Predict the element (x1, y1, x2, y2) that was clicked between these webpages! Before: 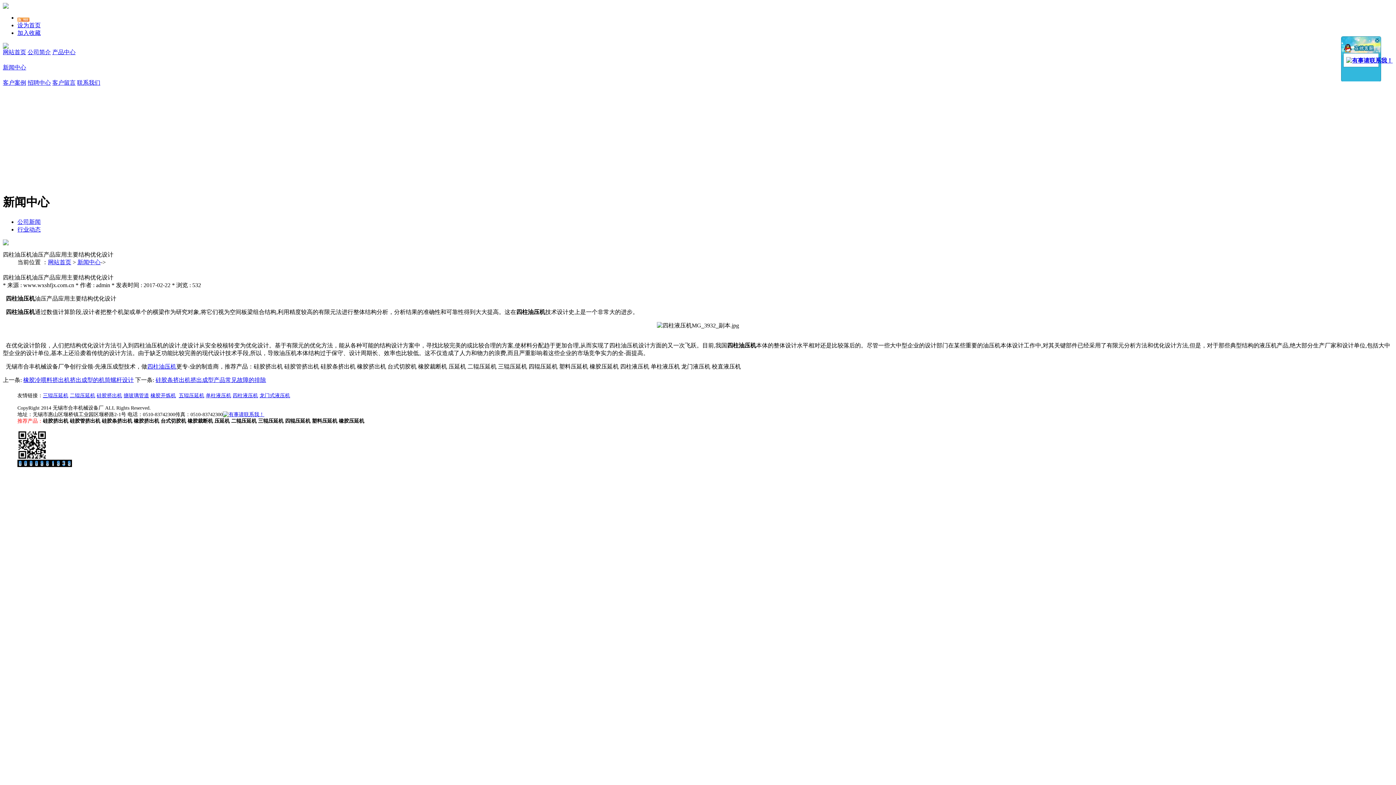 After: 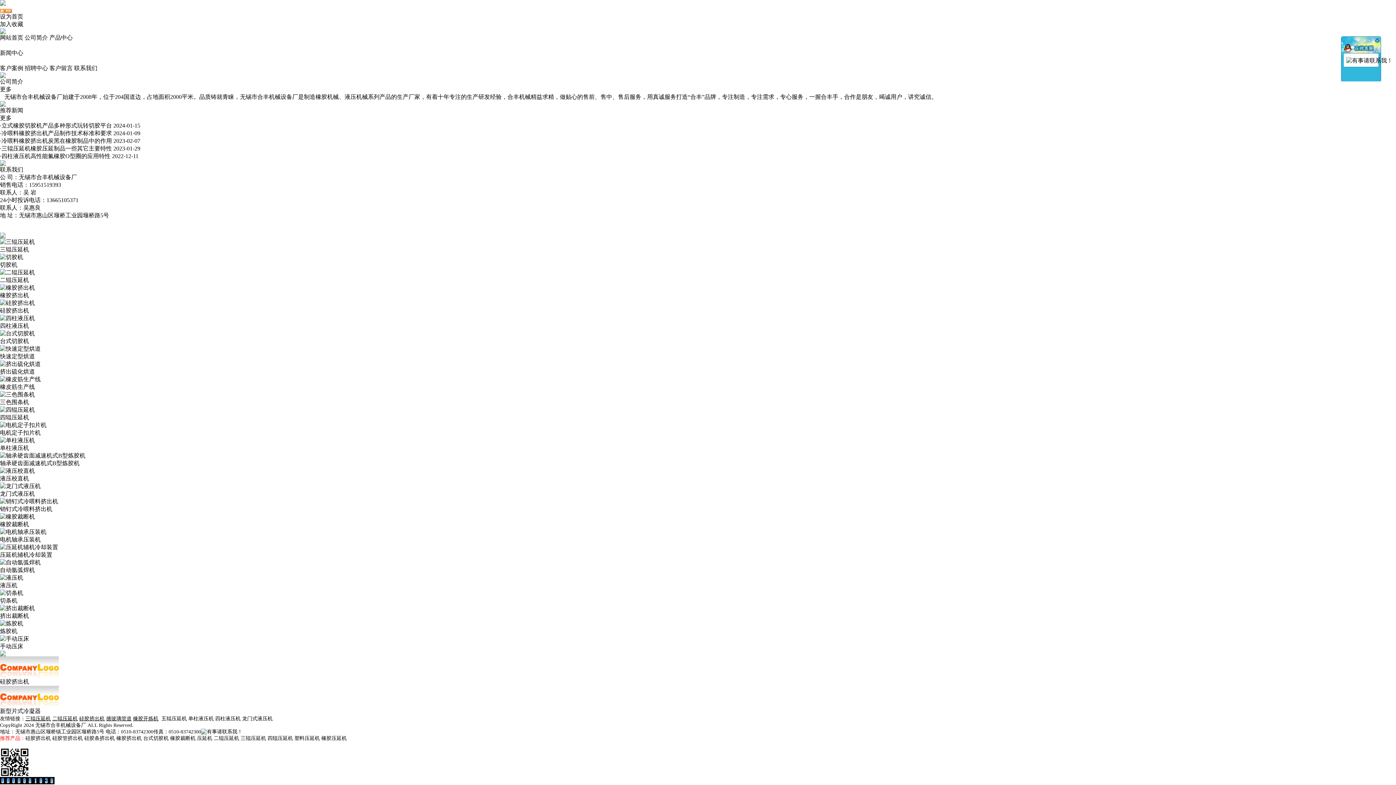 Action: bbox: (147, 363, 176, 369) label: 四柱油压机